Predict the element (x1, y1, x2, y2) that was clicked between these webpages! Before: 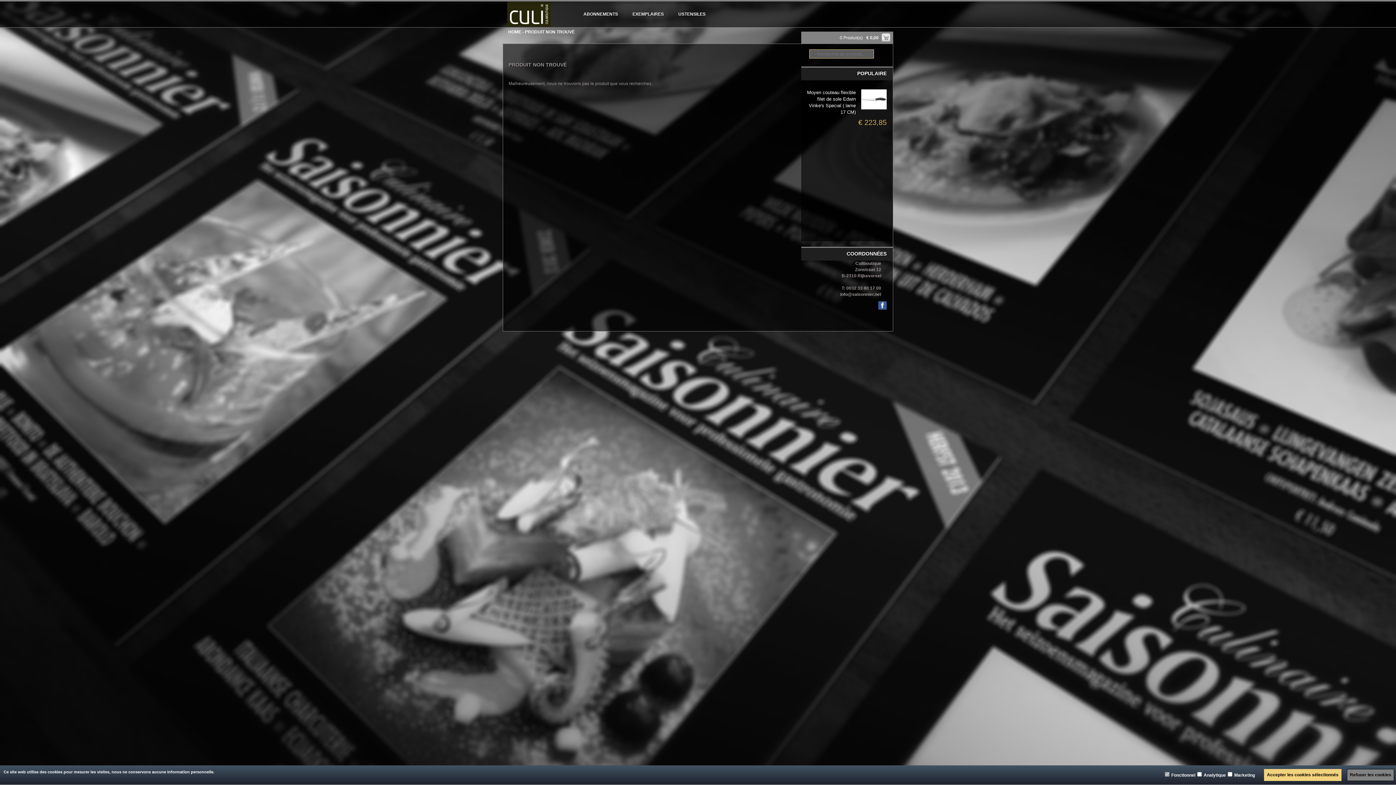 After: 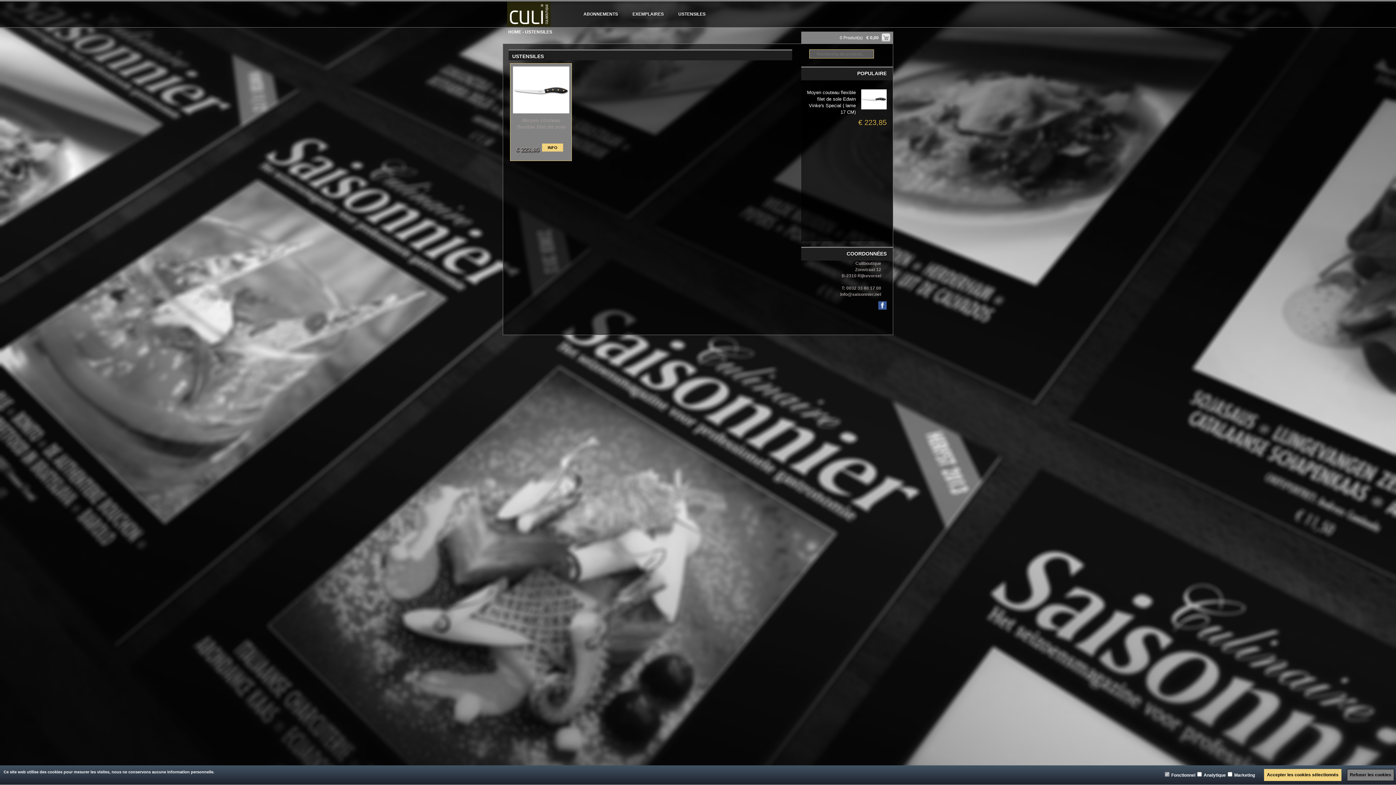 Action: label: USTENSILES bbox: (671, 1, 713, 27)